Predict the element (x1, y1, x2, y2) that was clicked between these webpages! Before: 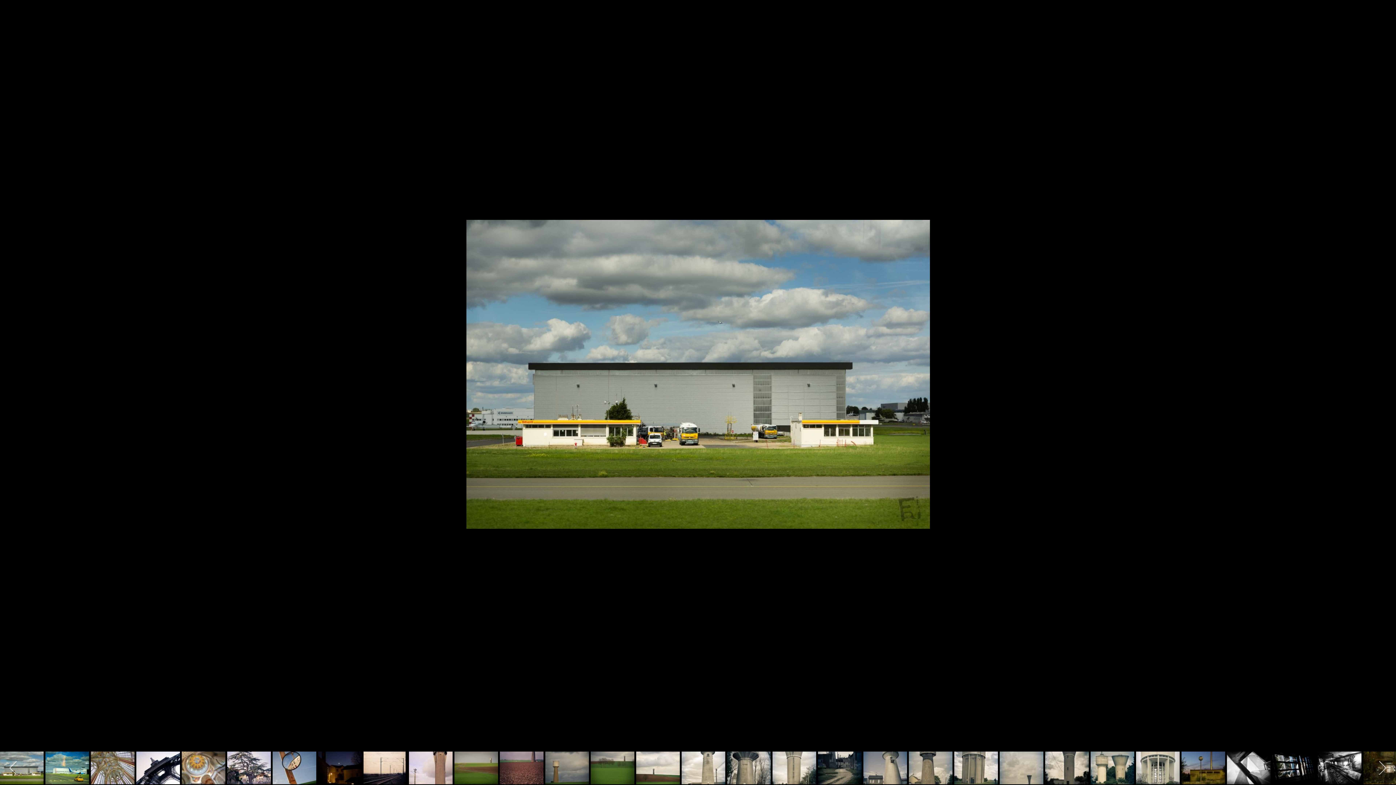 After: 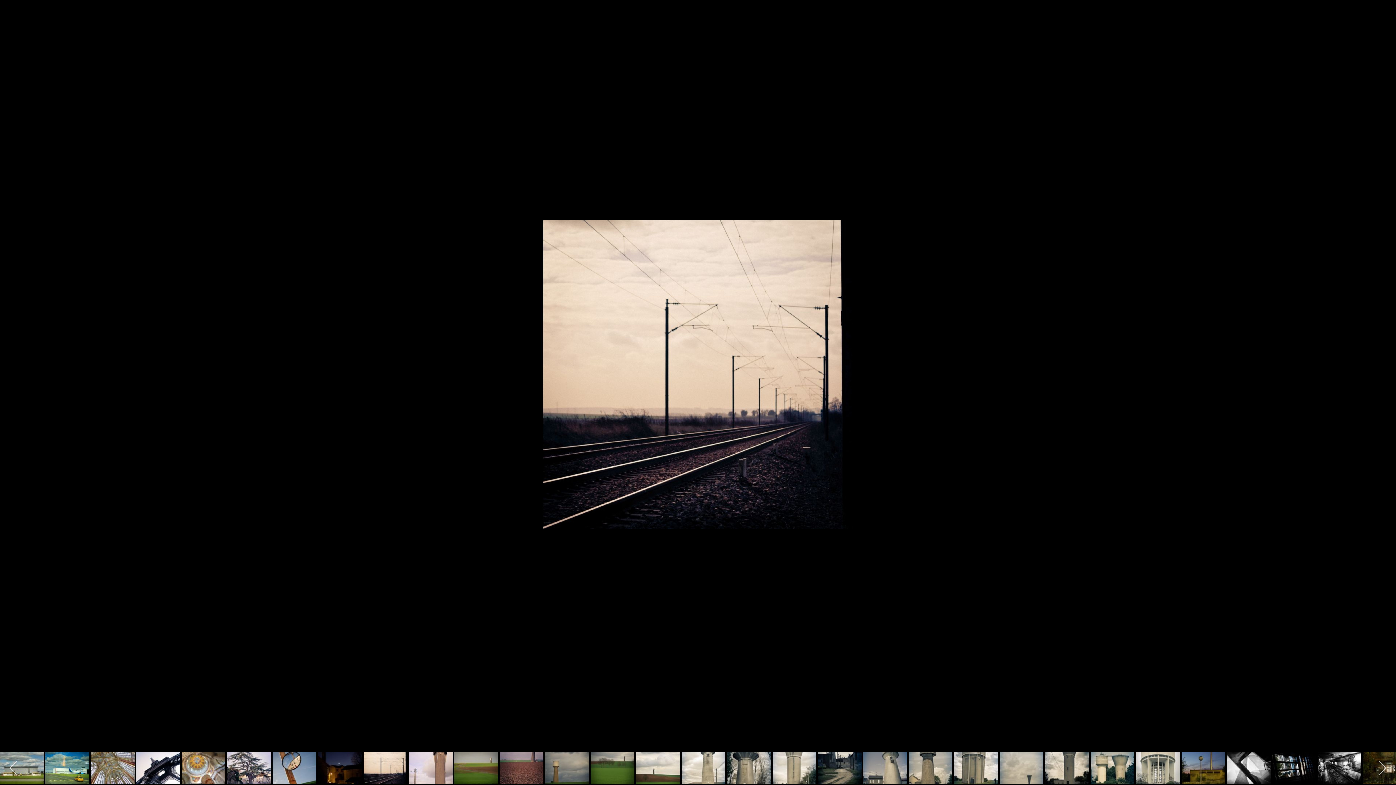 Action: bbox: (363, 752, 407, 784)